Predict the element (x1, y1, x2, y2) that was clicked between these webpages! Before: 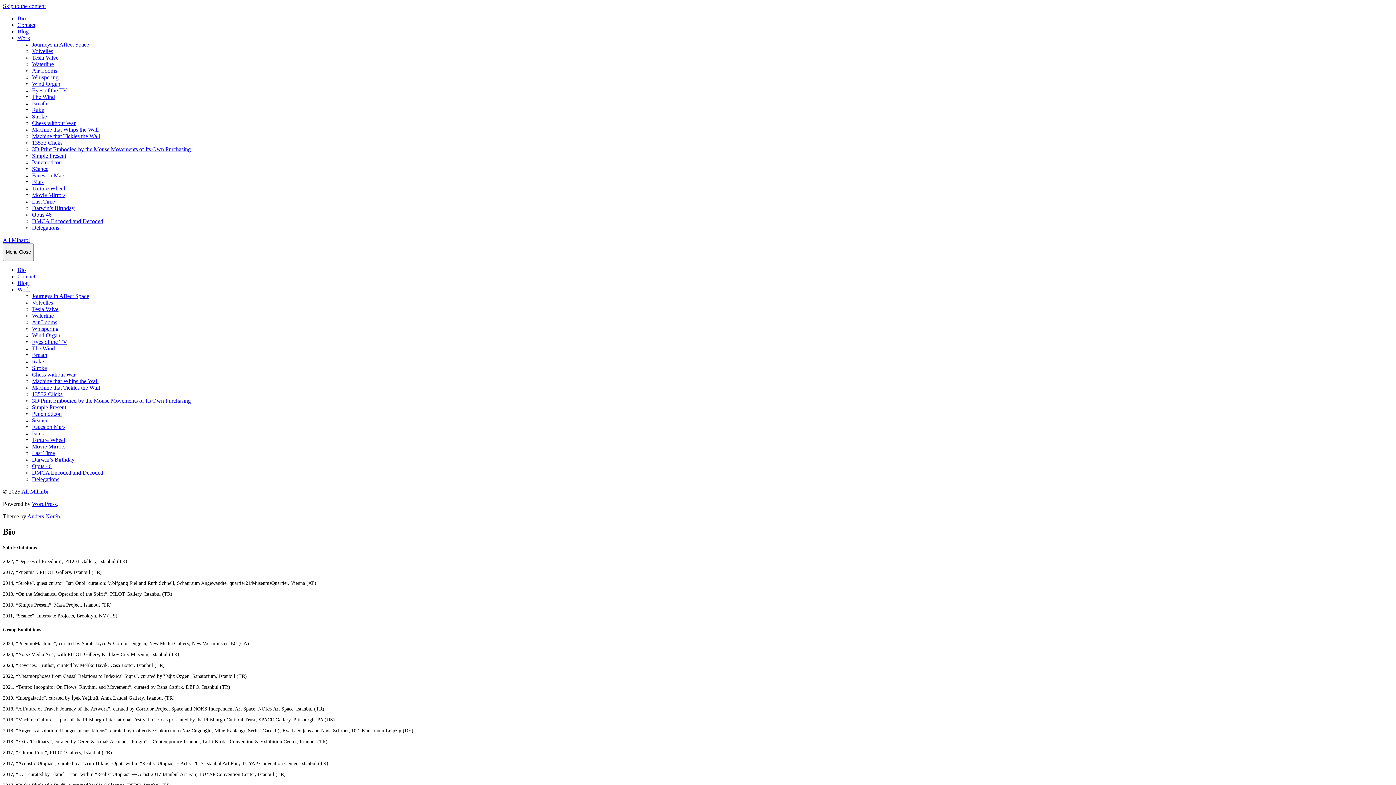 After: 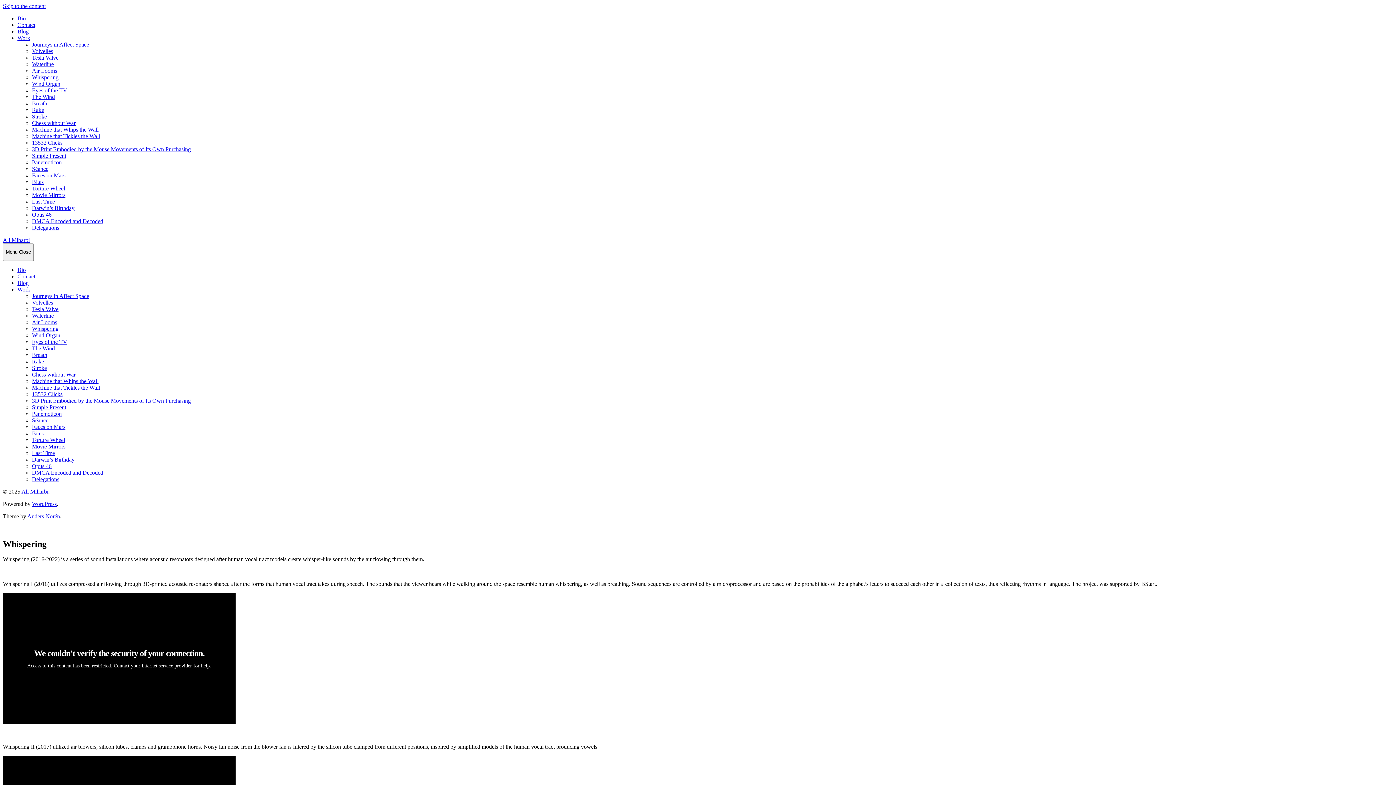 Action: bbox: (32, 74, 58, 80) label: Whispering